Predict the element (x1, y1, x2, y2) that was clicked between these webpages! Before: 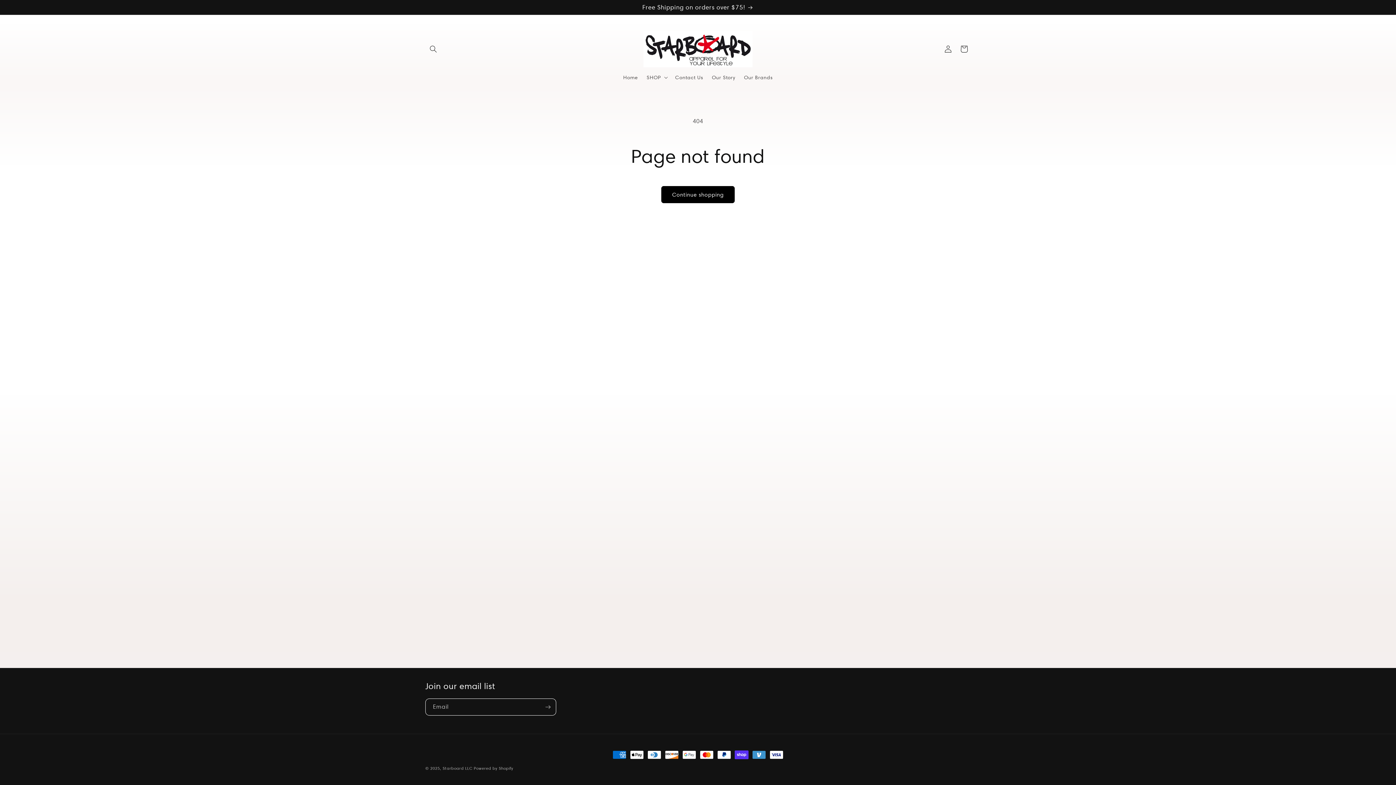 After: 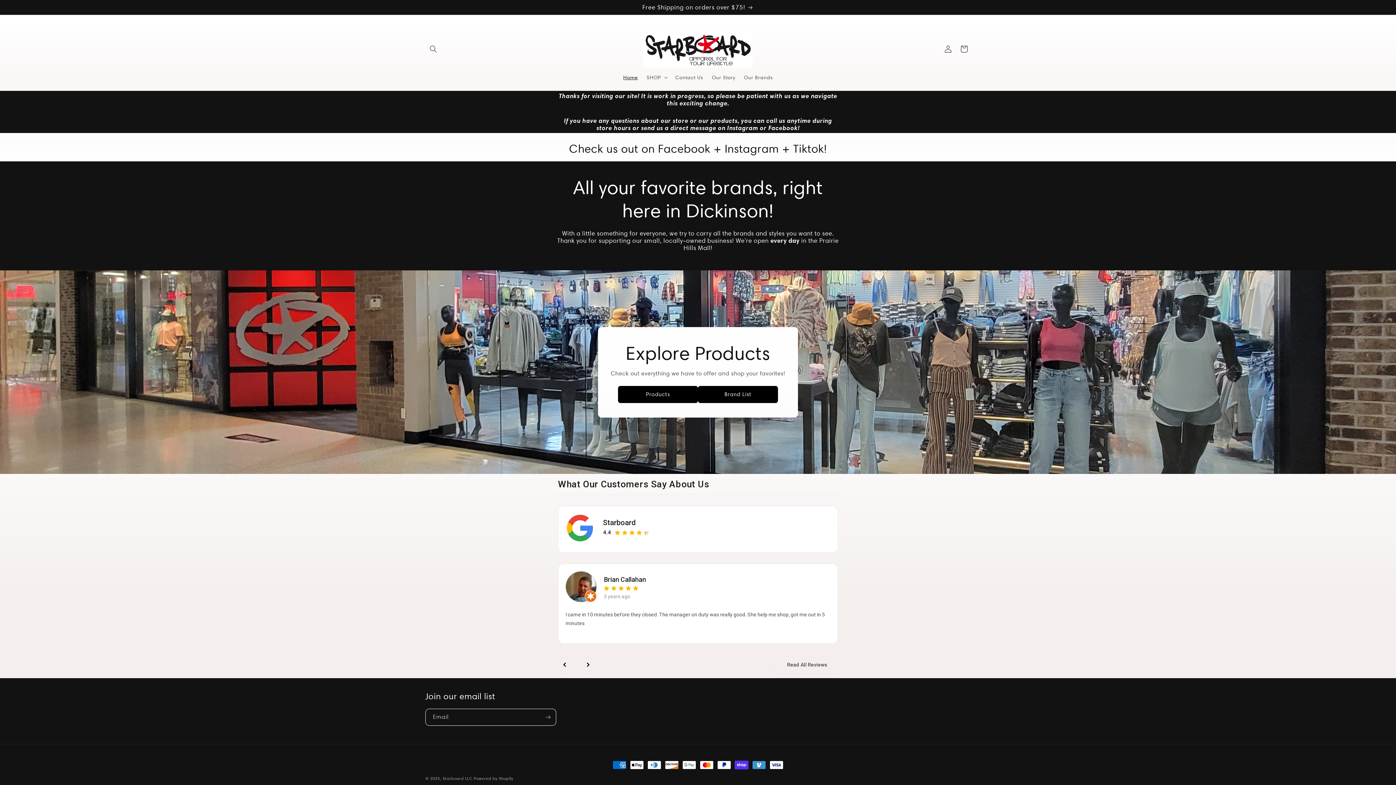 Action: bbox: (619, 69, 642, 85) label: Home